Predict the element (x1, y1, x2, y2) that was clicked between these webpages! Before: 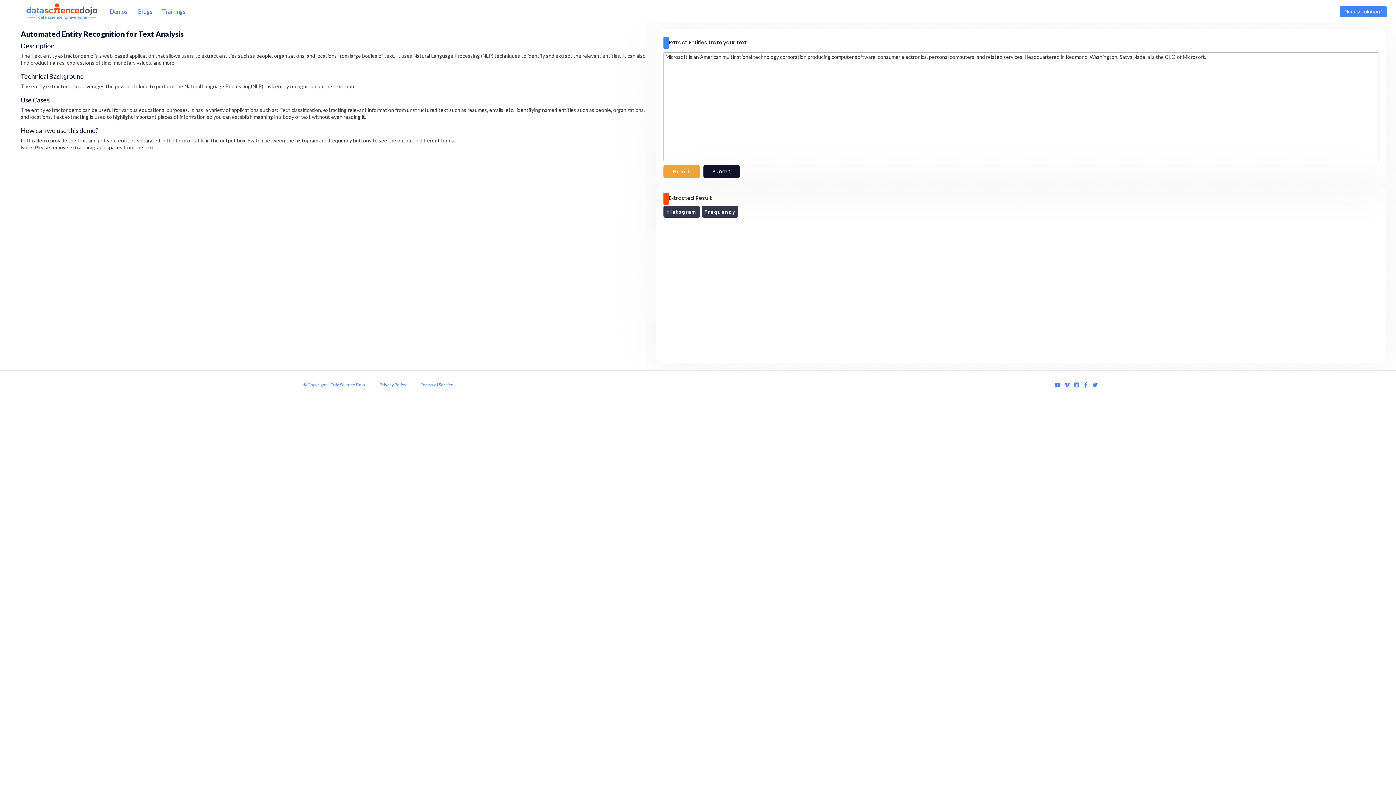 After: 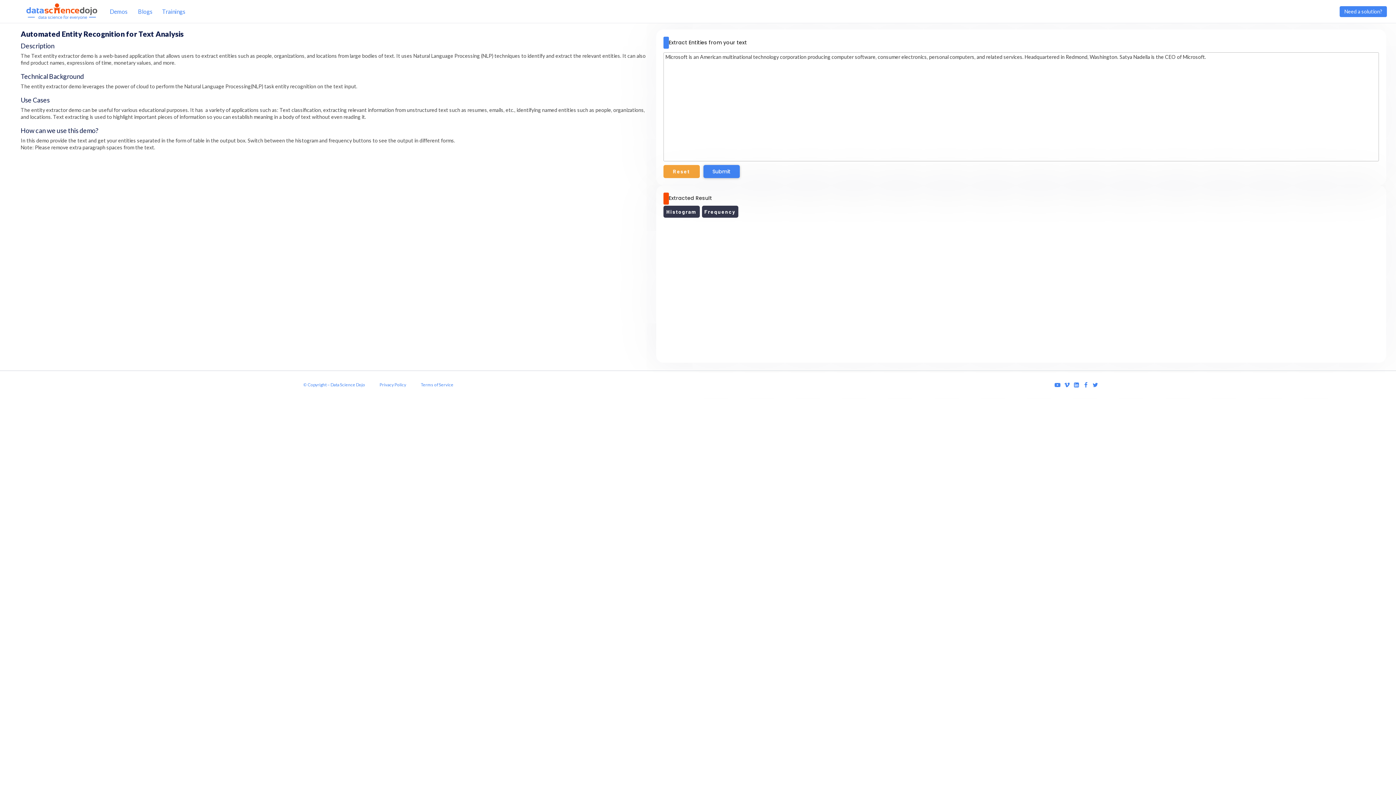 Action: label: Submit bbox: (703, 165, 739, 178)